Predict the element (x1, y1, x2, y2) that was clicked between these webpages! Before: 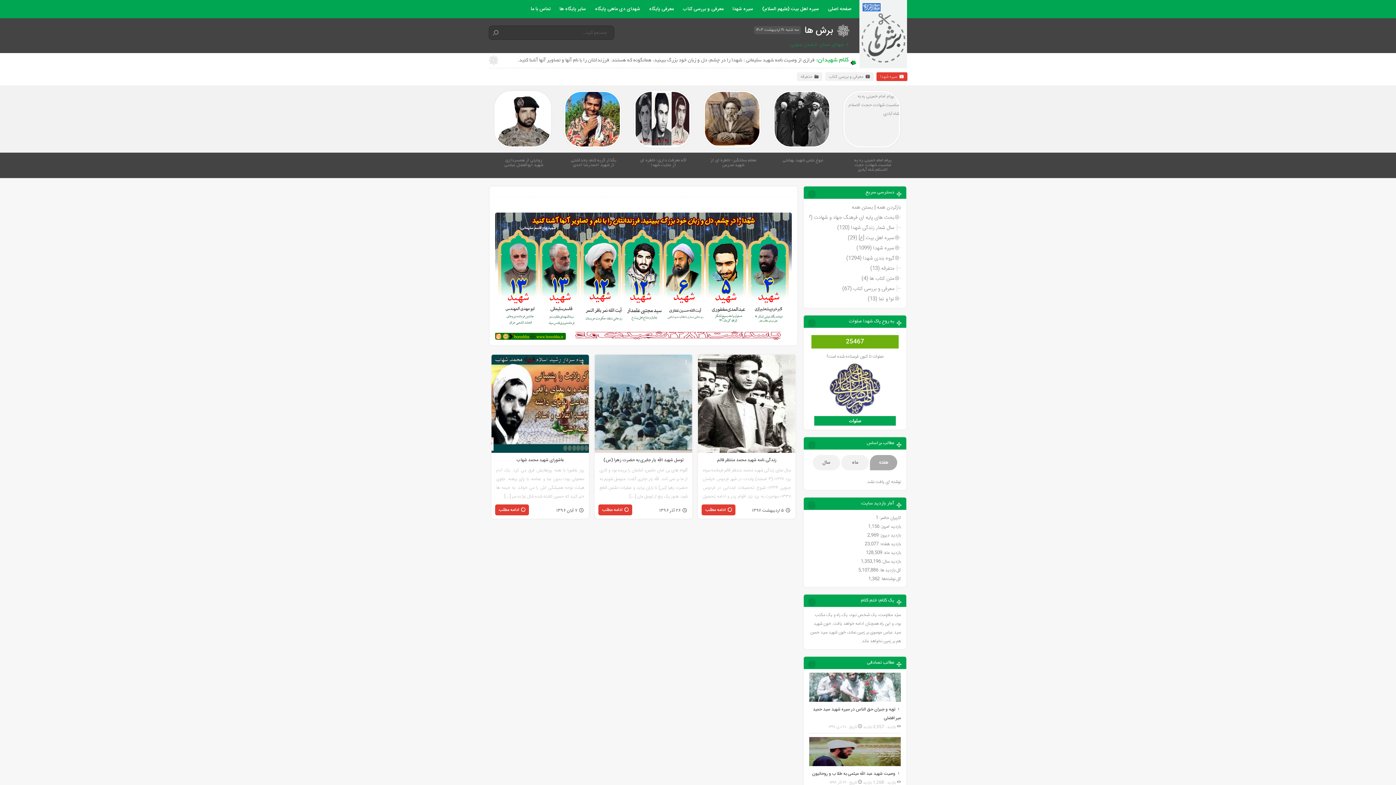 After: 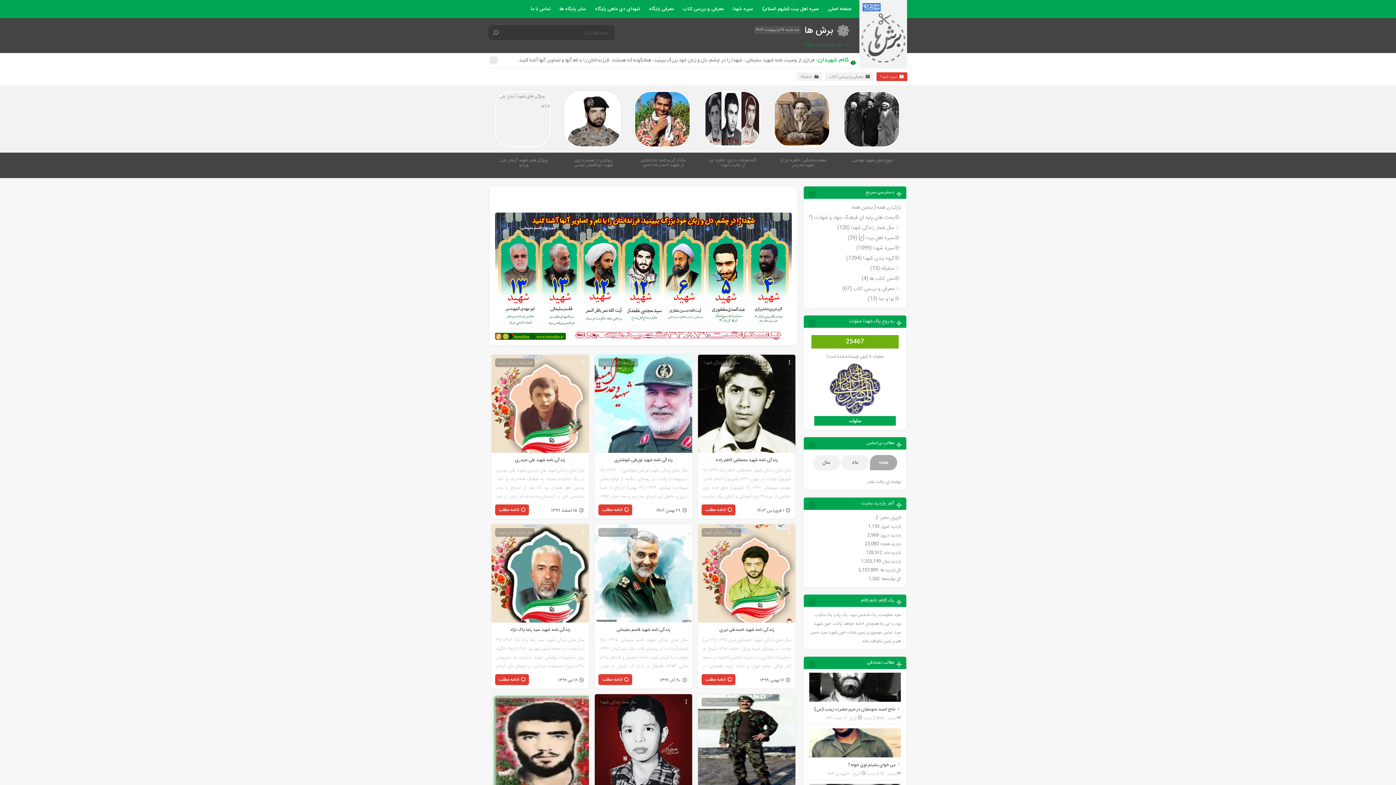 Action: label: سال شمار زندگی شهدا bbox: (703, 359, 739, 366)